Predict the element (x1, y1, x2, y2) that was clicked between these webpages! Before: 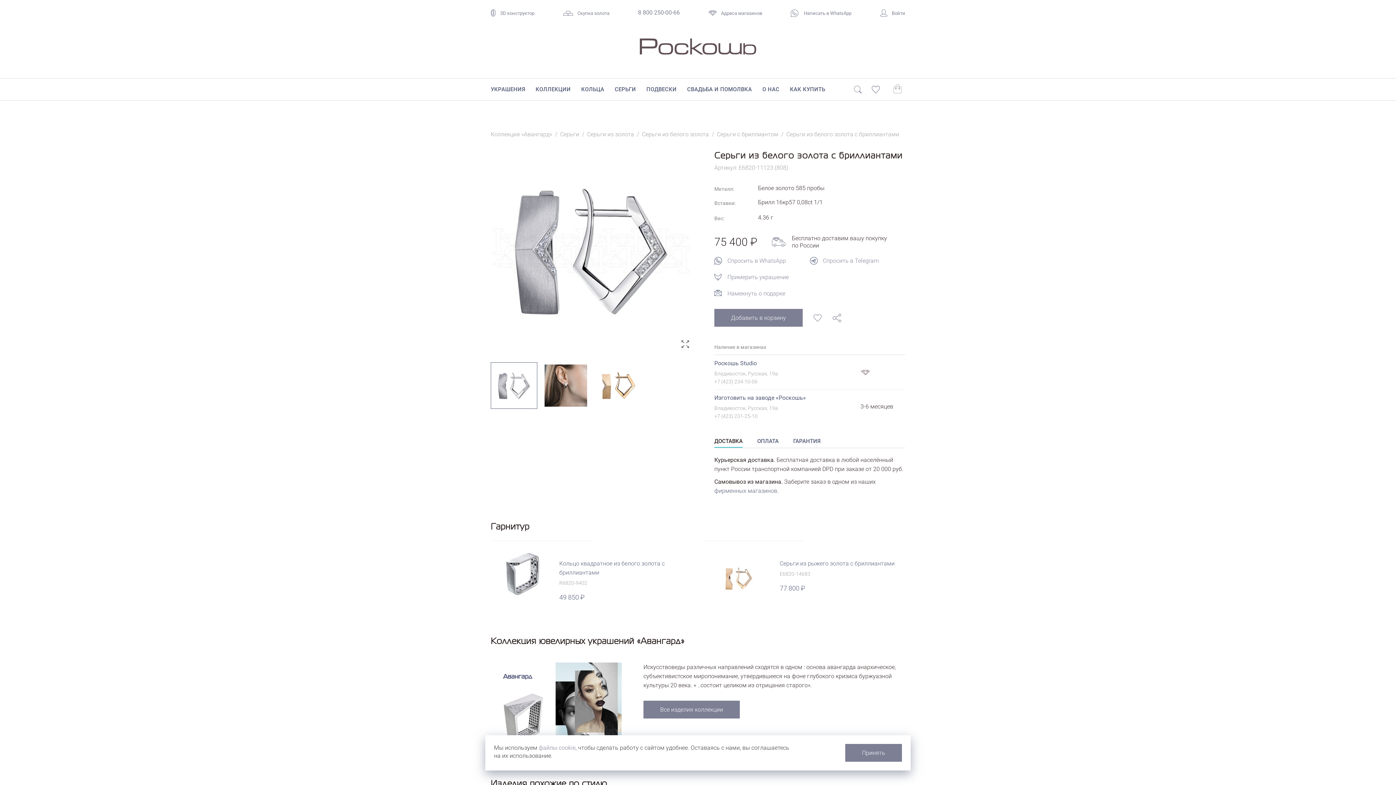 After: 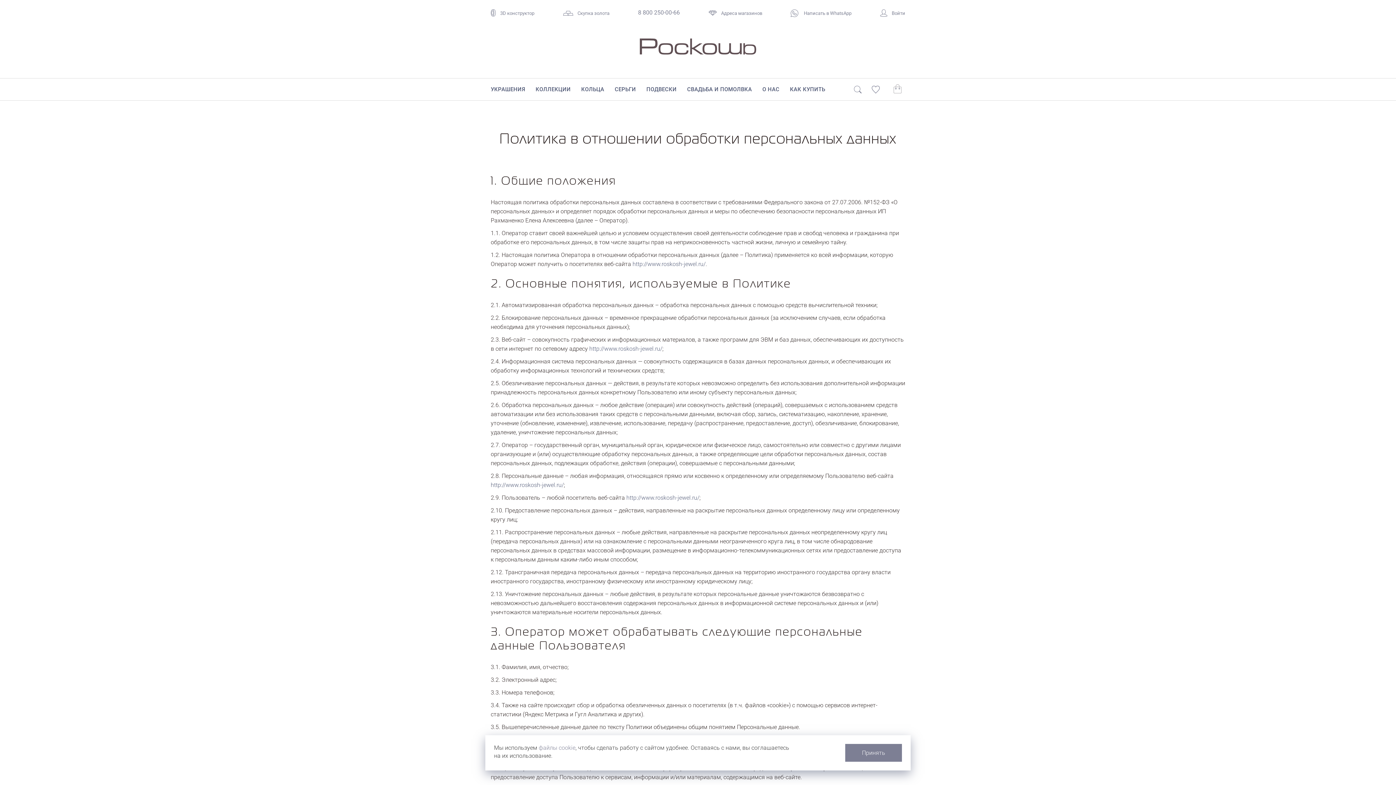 Action: label: файлы cookie bbox: (538, 744, 575, 751)